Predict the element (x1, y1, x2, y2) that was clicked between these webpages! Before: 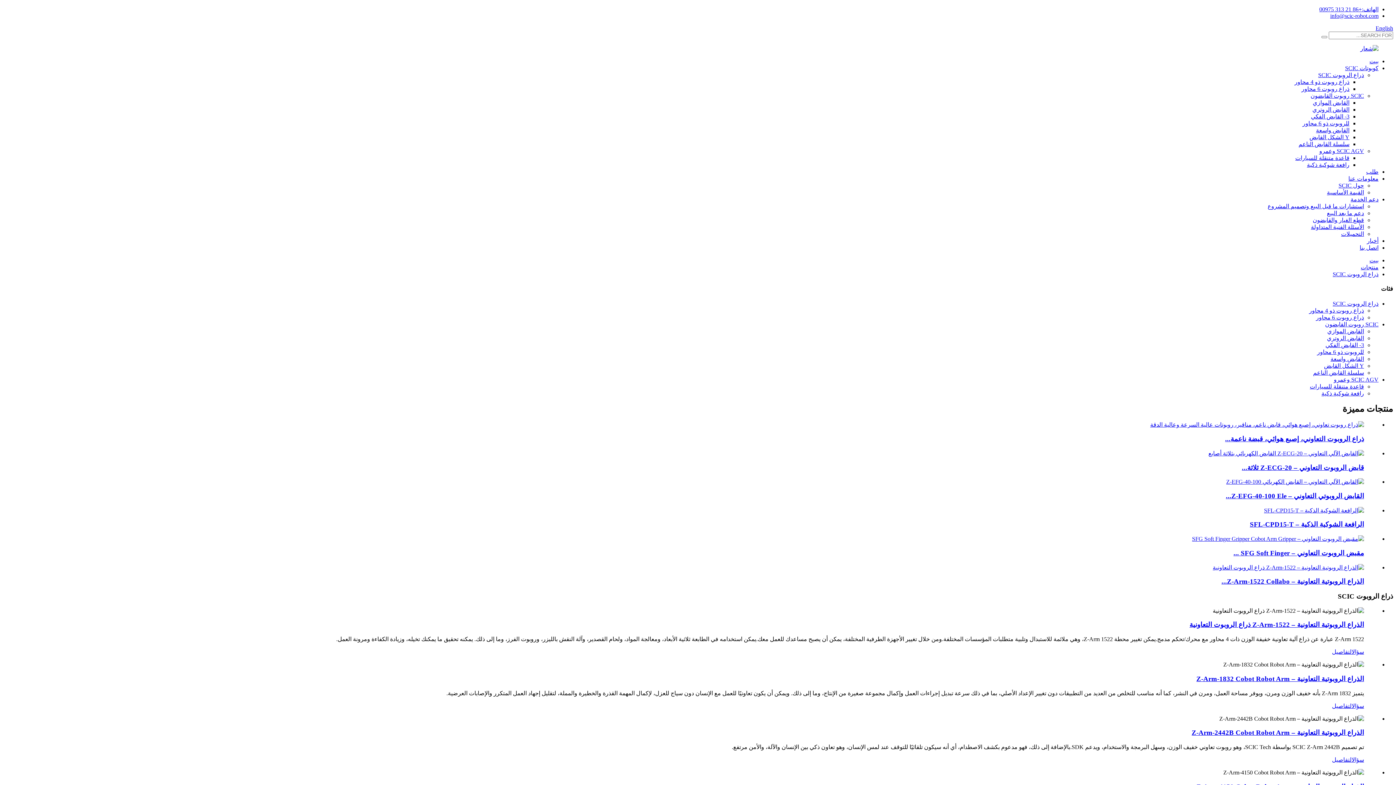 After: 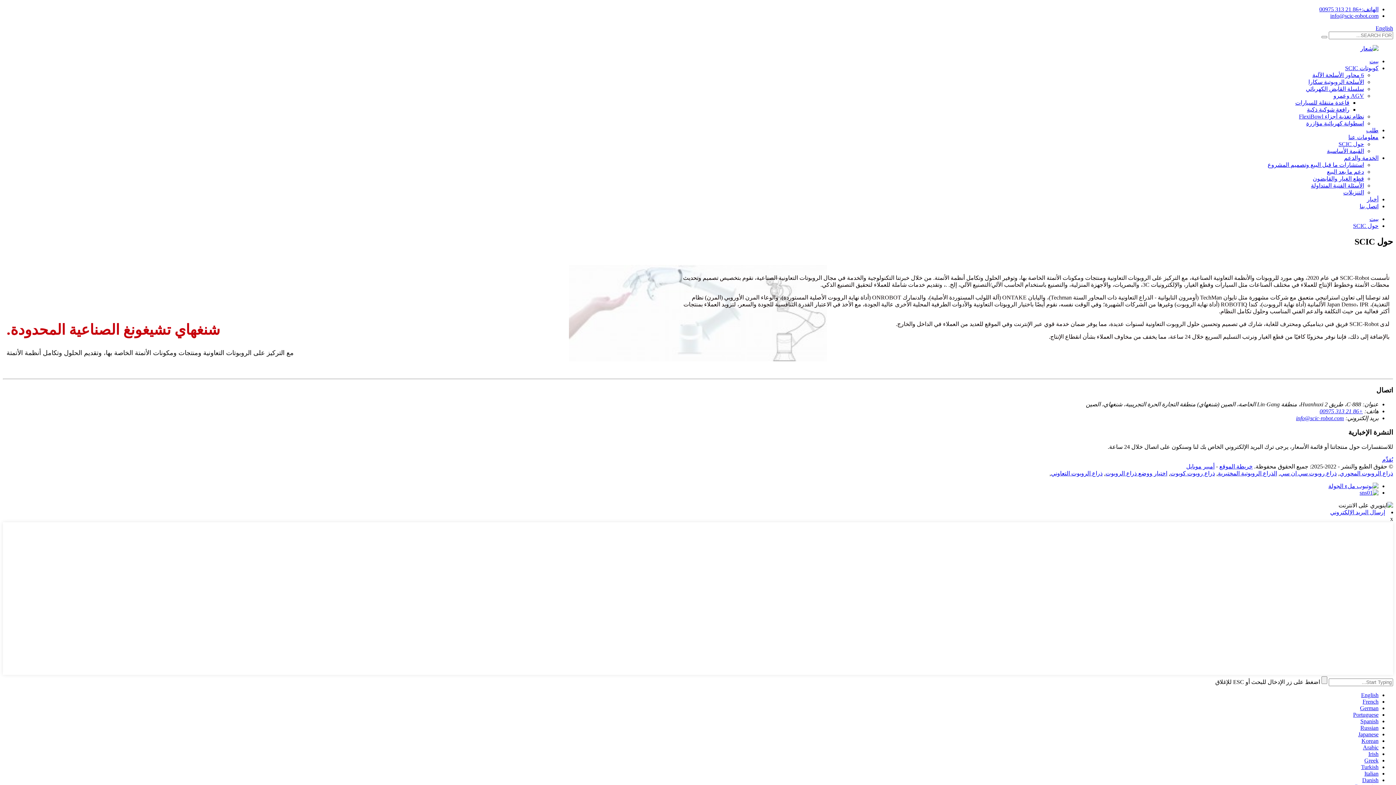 Action: label: حول SCIC bbox: (1338, 182, 1364, 188)